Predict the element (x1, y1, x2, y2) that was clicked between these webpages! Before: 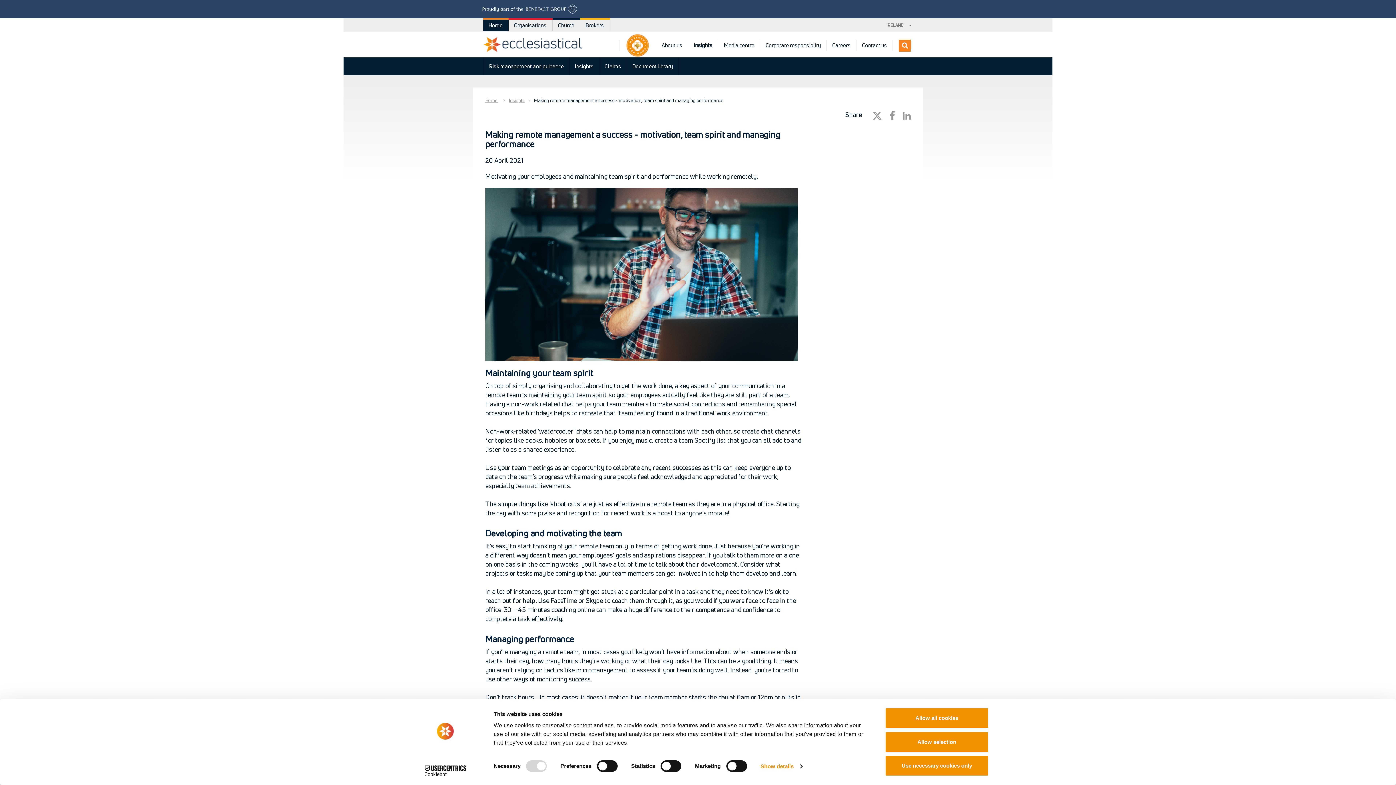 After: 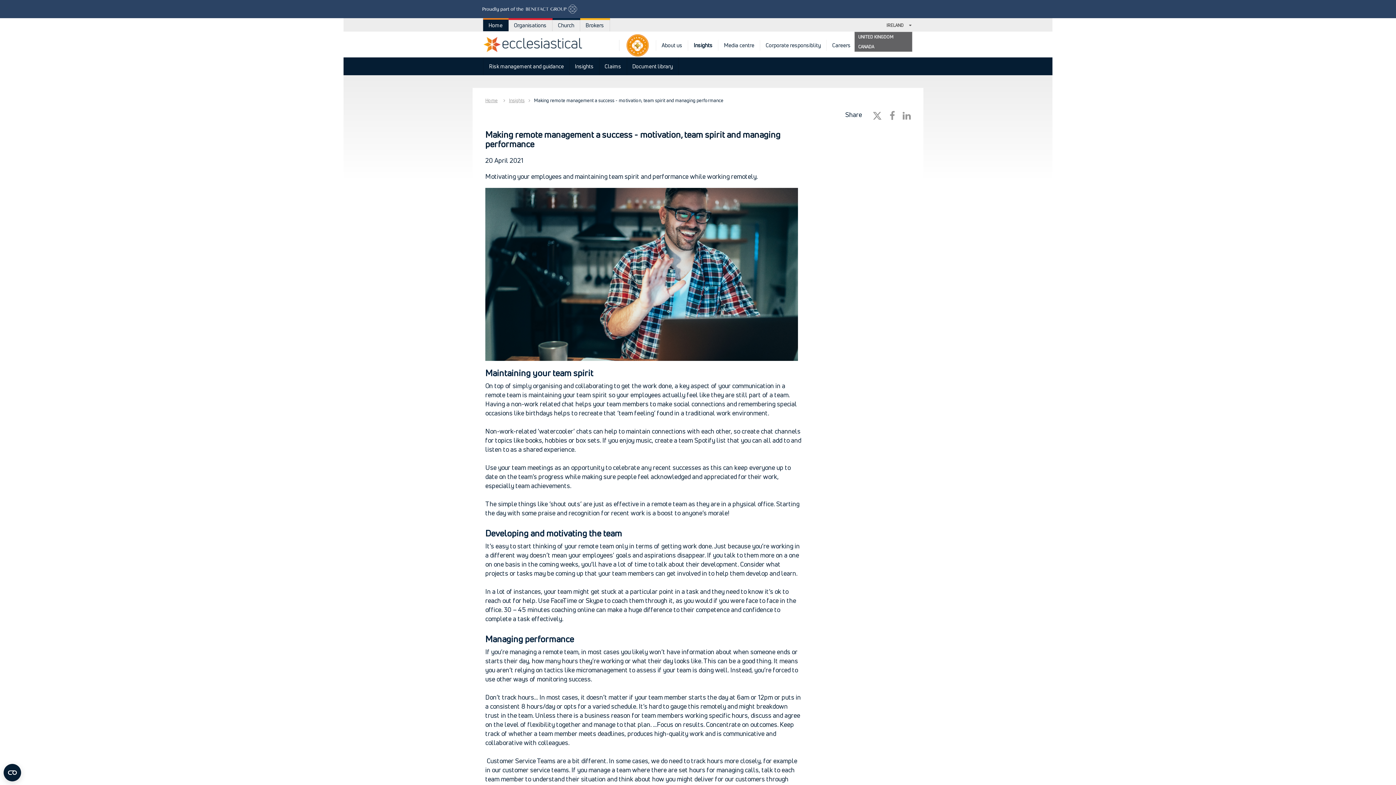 Action: label: IRELAND  bbox: (883, 18, 915, 31)